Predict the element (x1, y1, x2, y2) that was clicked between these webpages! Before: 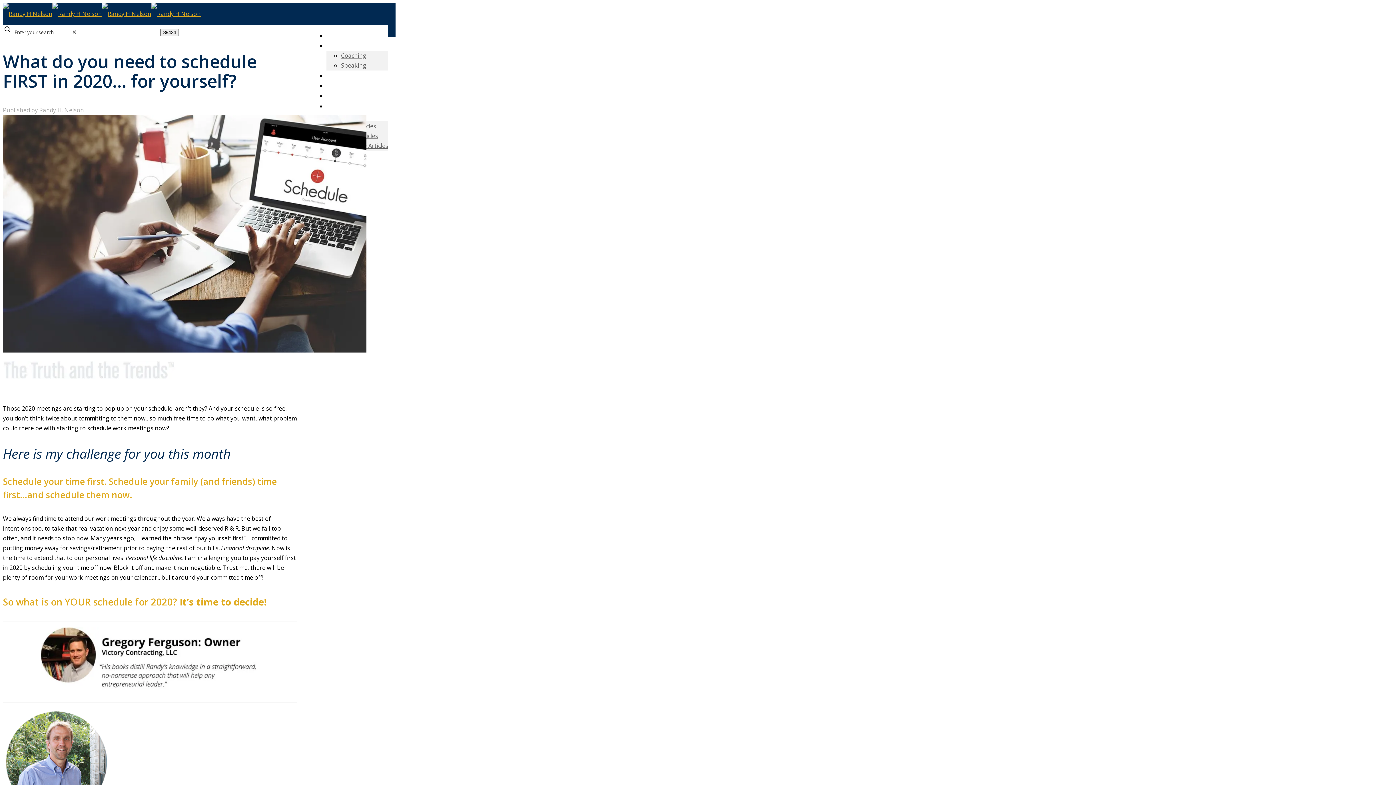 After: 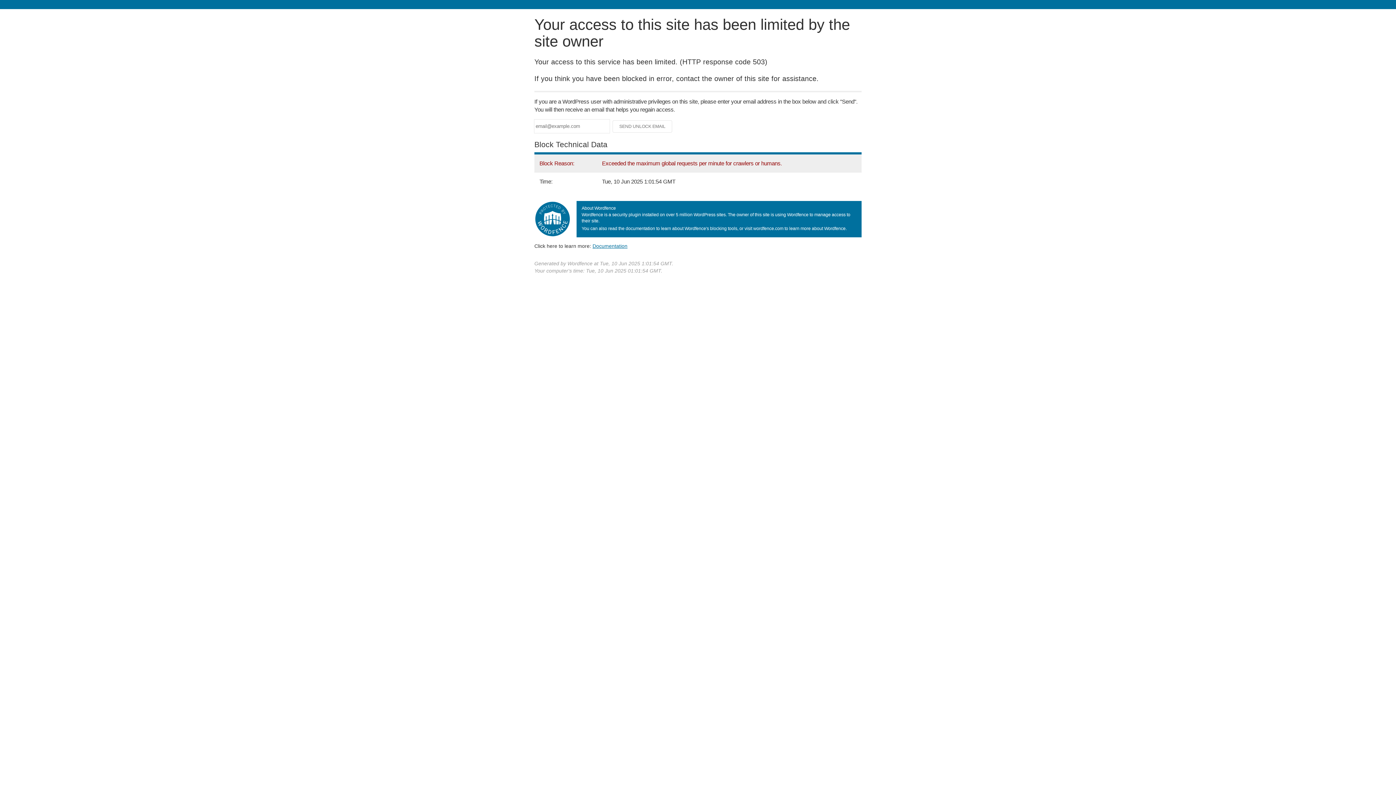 Action: label: Coaching bbox: (341, 51, 366, 59)